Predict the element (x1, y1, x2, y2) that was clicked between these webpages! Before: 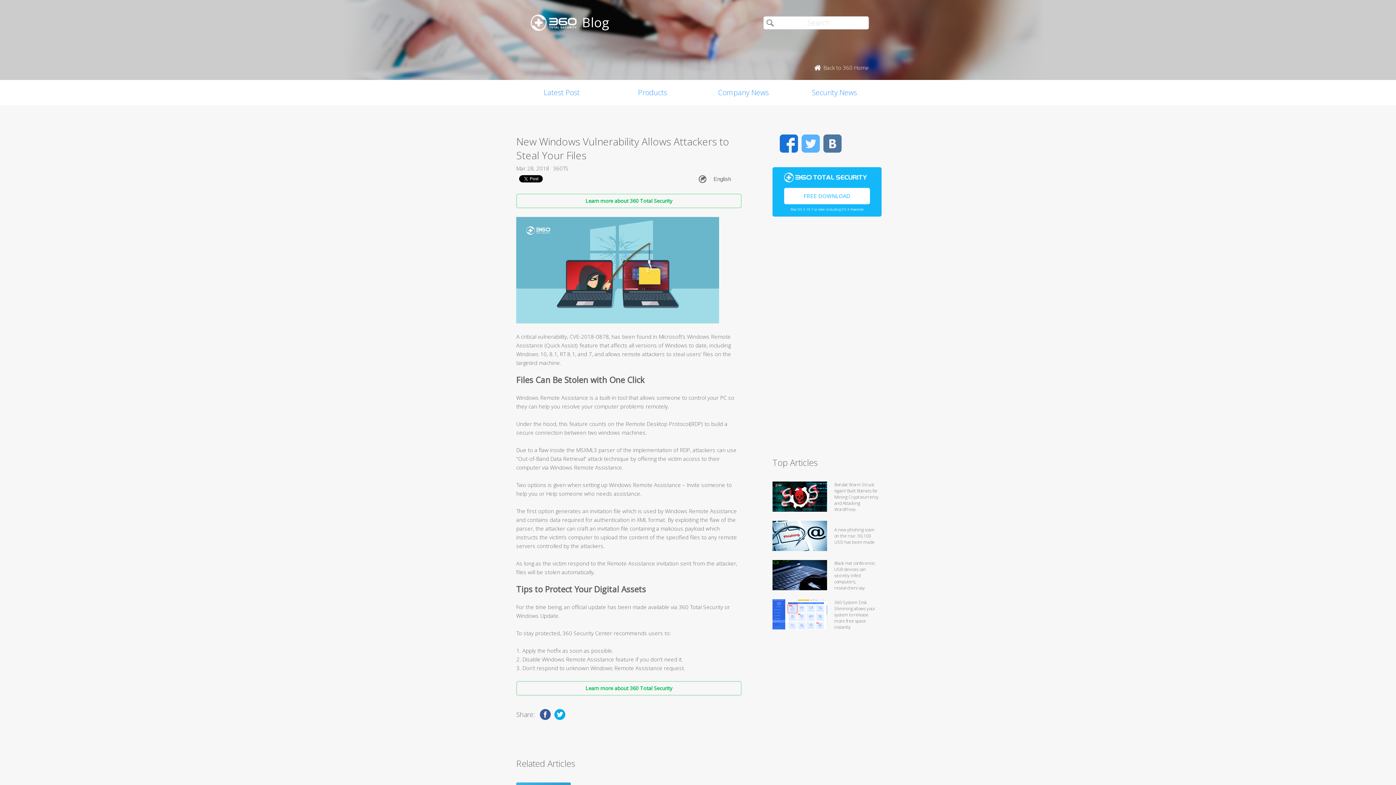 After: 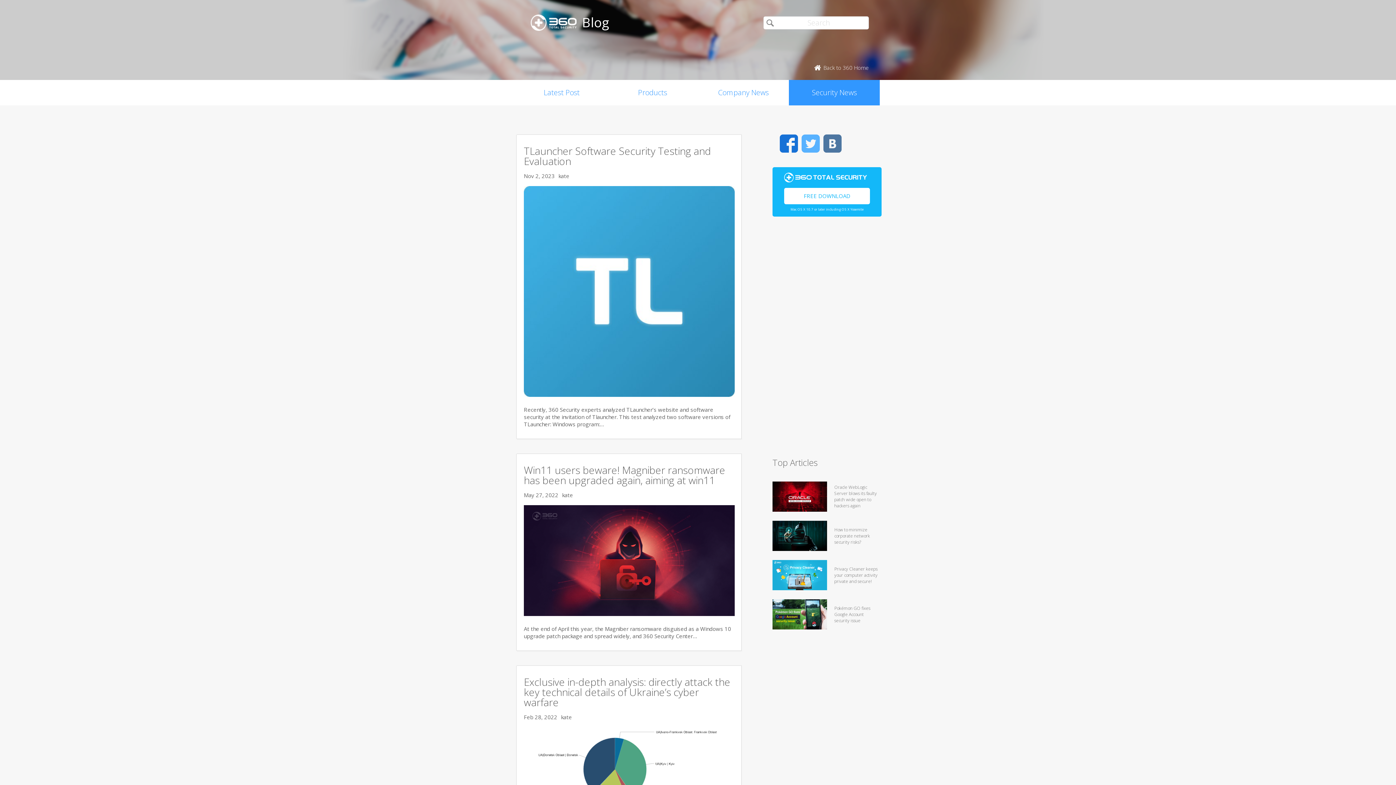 Action: label: Security News bbox: (789, 80, 880, 105)